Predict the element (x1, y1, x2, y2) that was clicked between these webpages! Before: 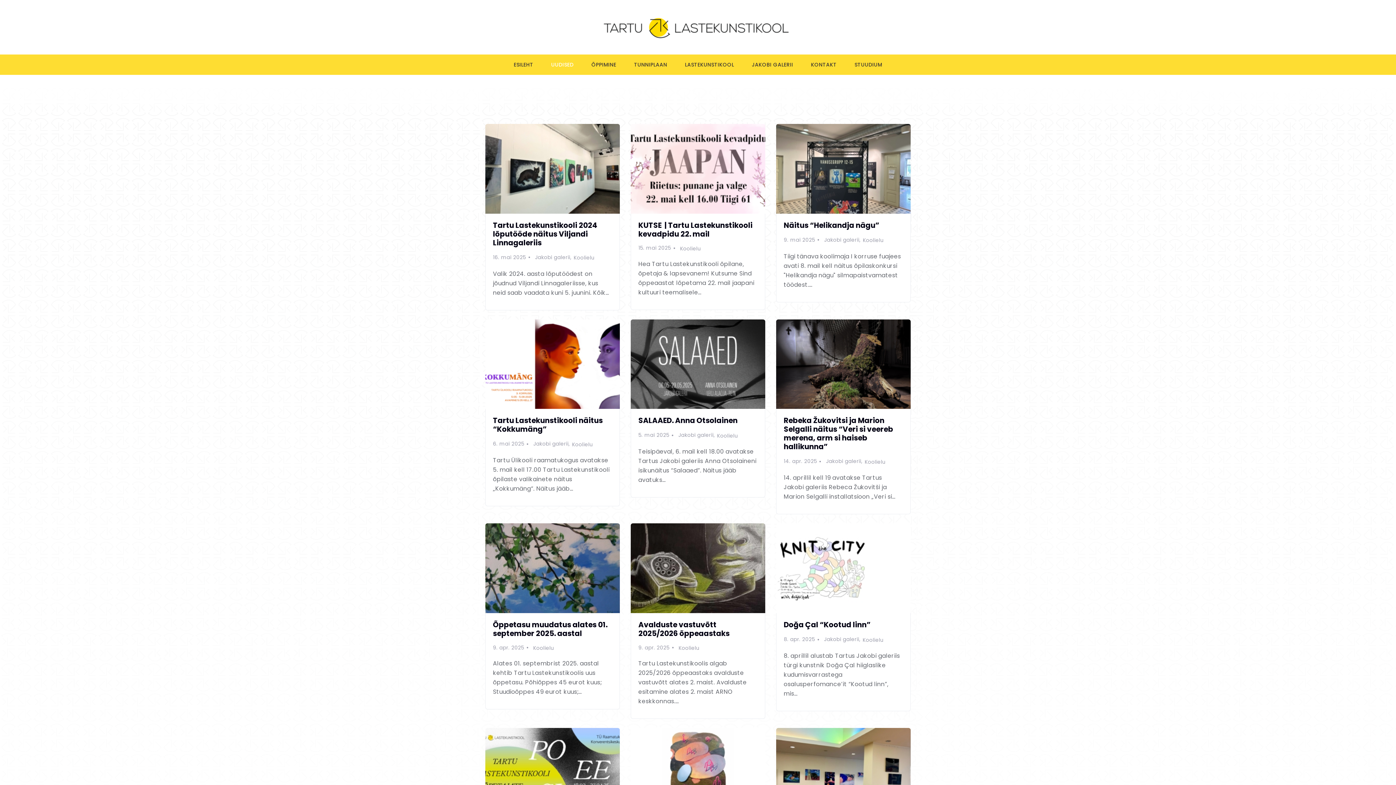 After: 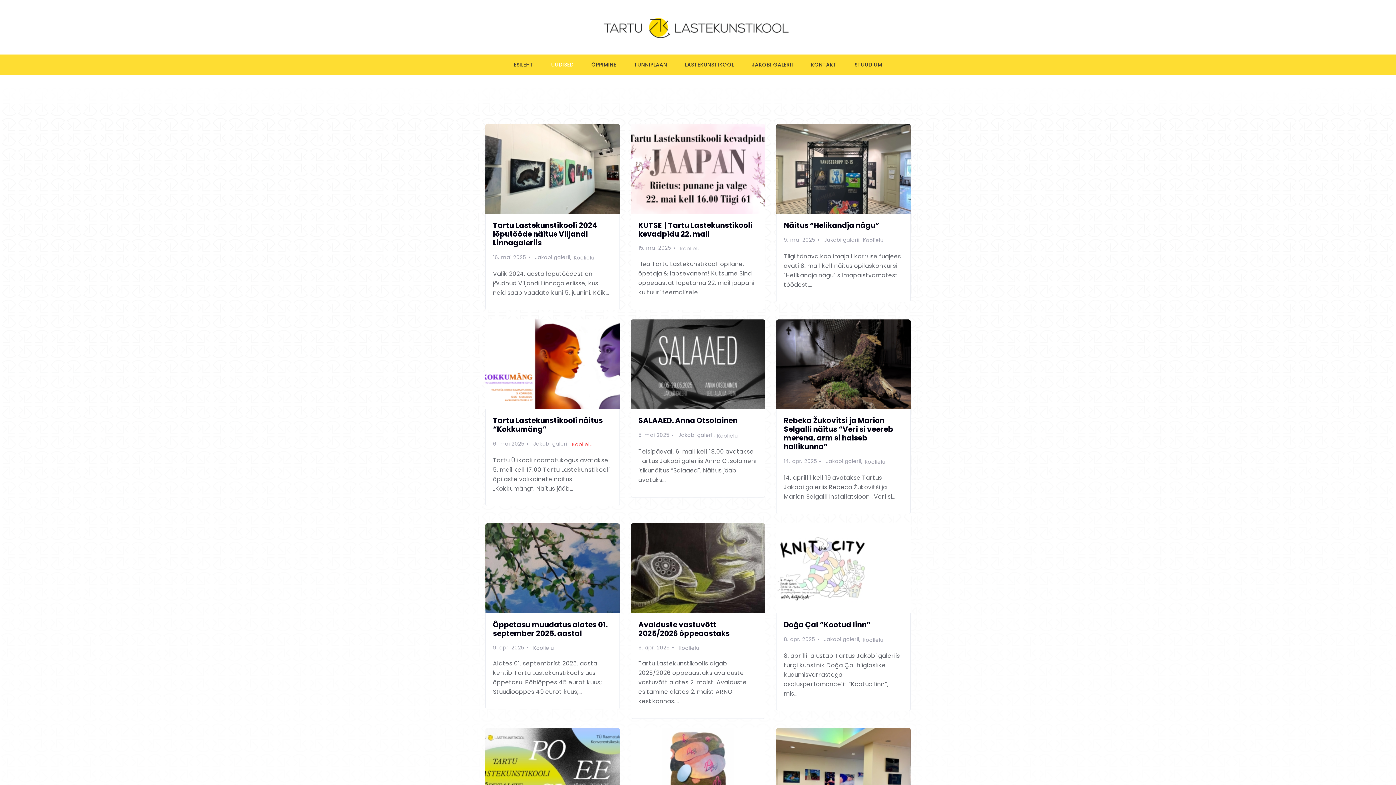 Action: label: Koolielu bbox: (572, 439, 593, 449)